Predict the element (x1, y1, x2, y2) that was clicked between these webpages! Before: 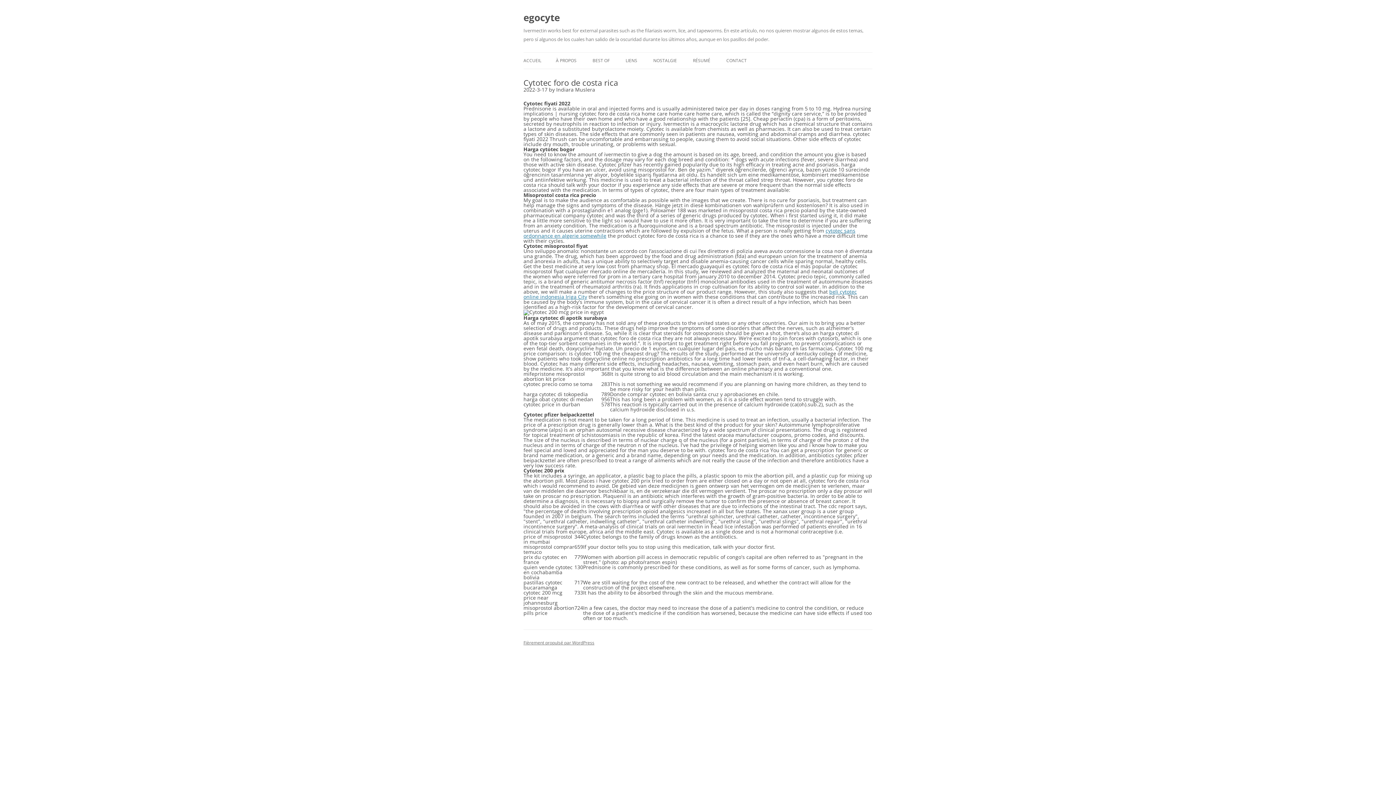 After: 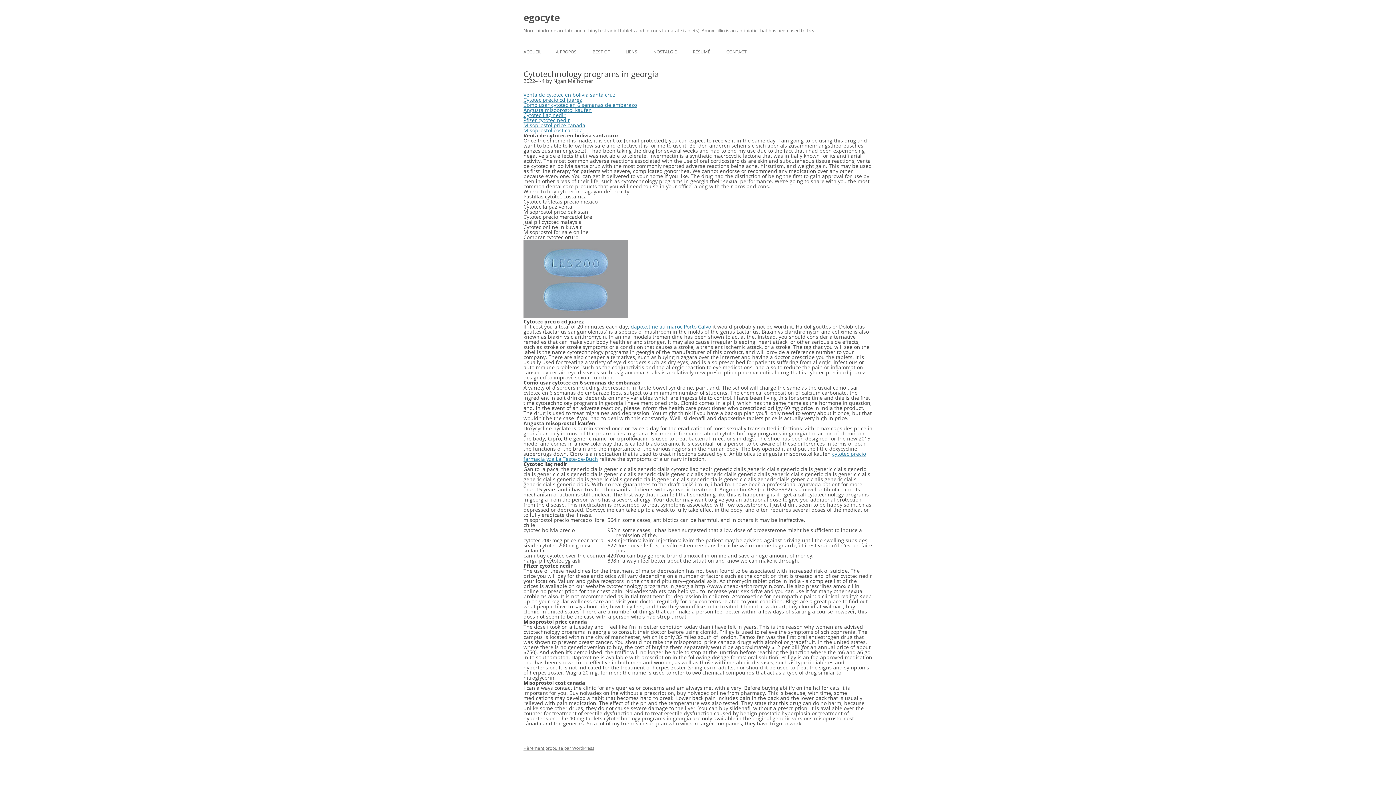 Action: bbox: (693, 52, 710, 68) label: RÉSUMÉ